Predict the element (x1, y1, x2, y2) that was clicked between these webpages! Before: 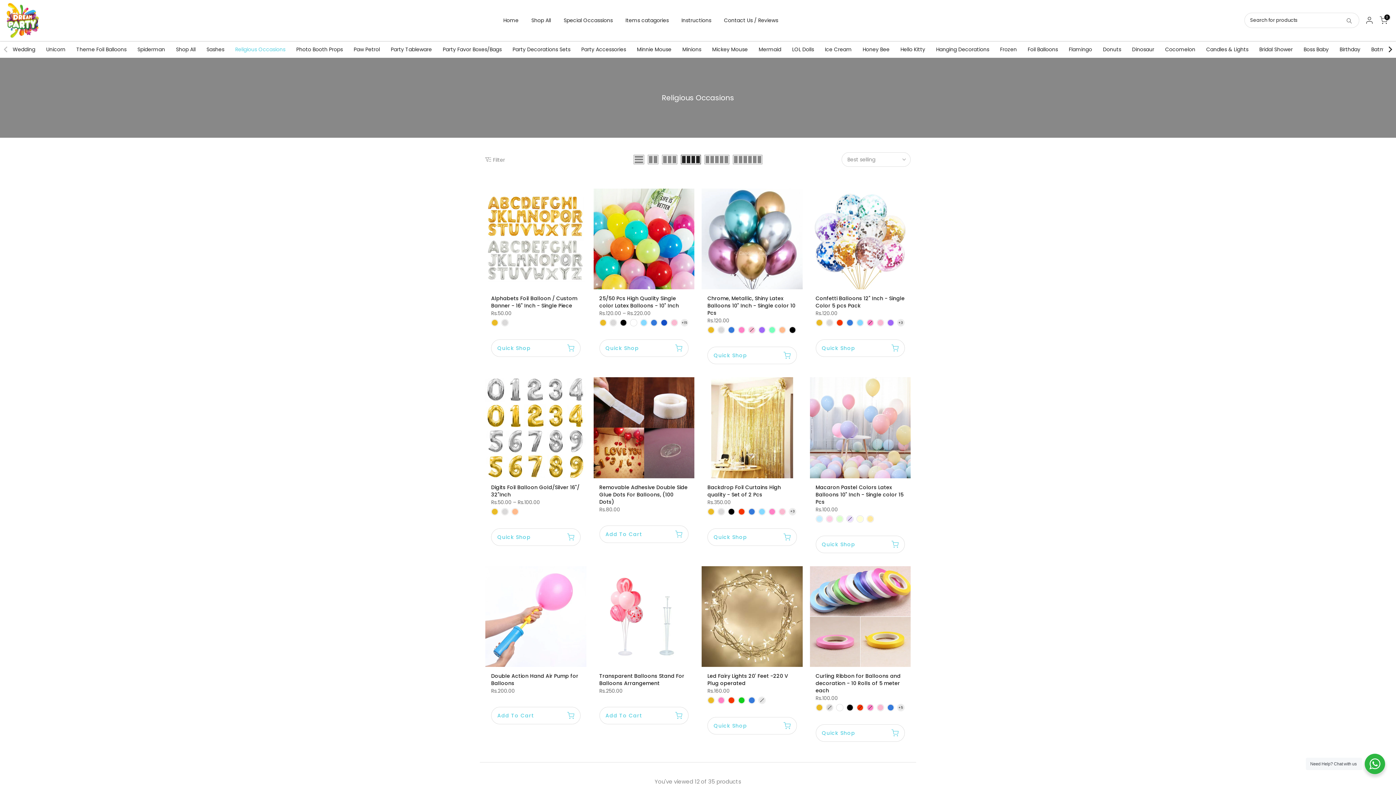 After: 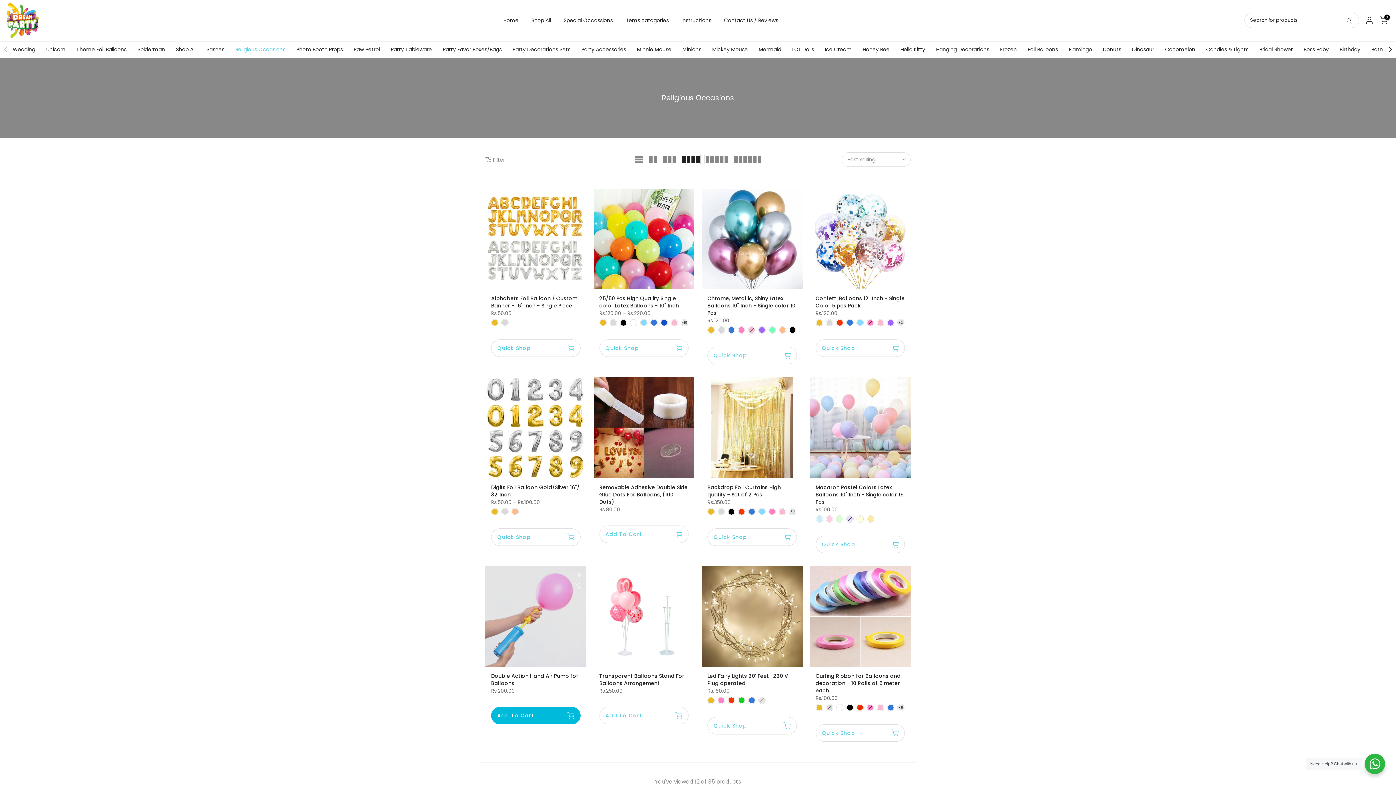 Action: label: Add To Cart bbox: (491, 707, 580, 724)